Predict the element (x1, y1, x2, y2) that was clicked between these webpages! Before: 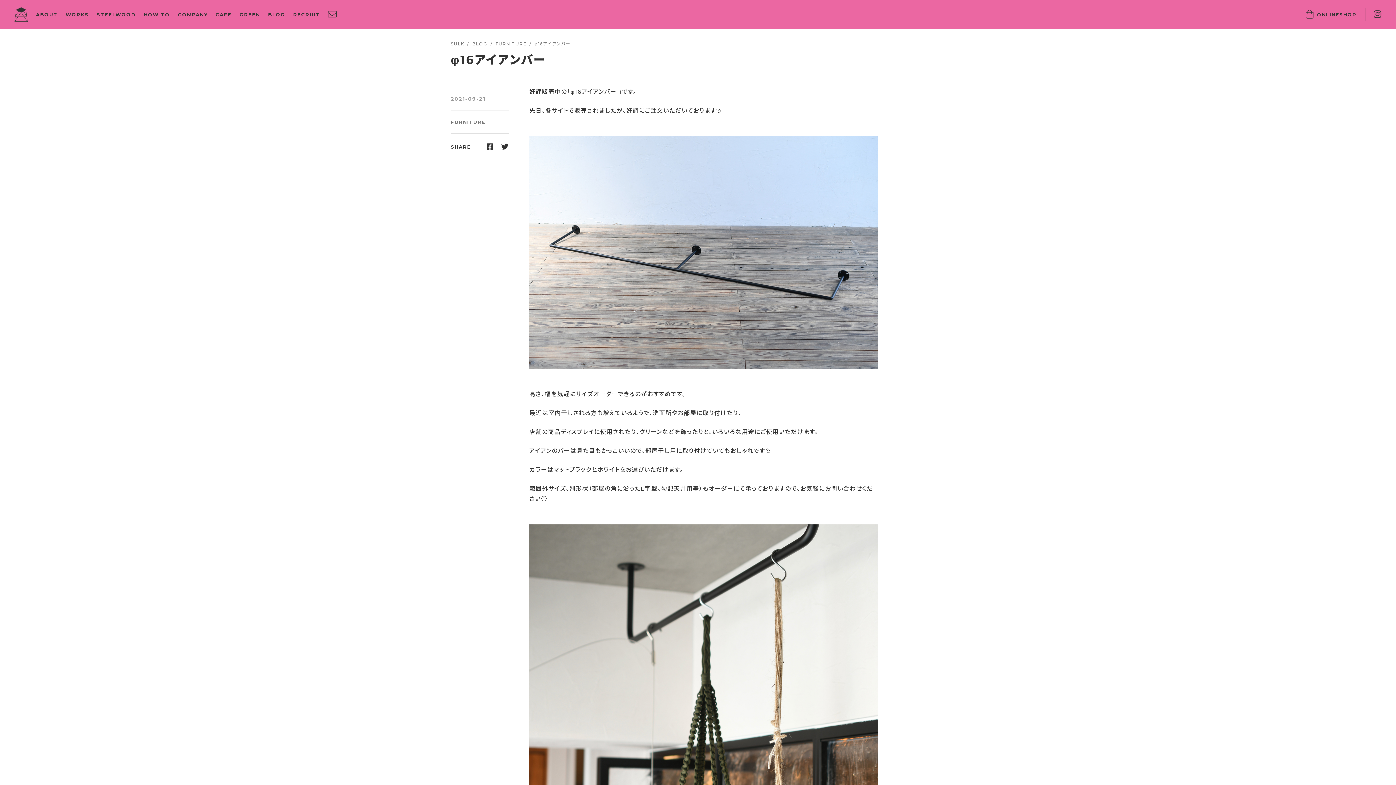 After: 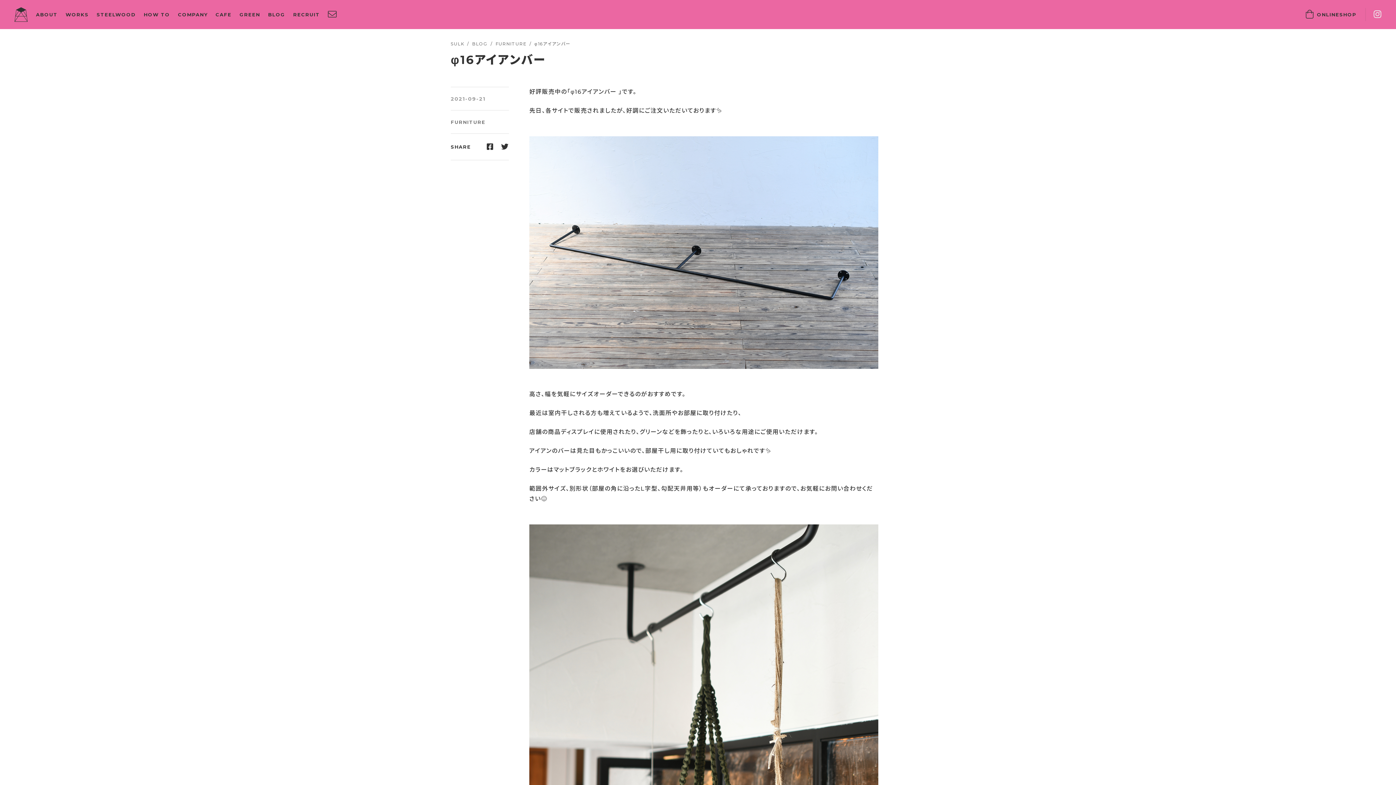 Action: bbox: (1370, 0, 1386, 29)